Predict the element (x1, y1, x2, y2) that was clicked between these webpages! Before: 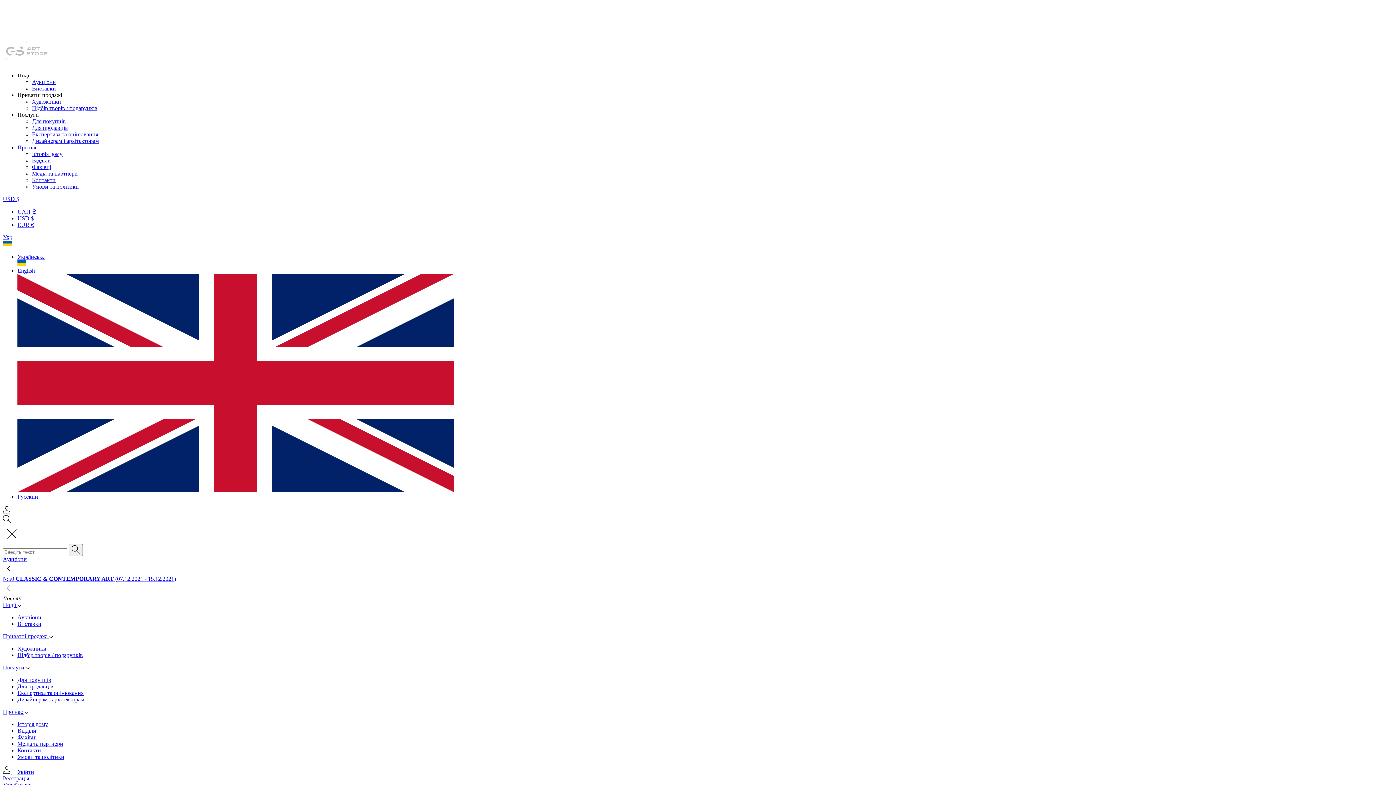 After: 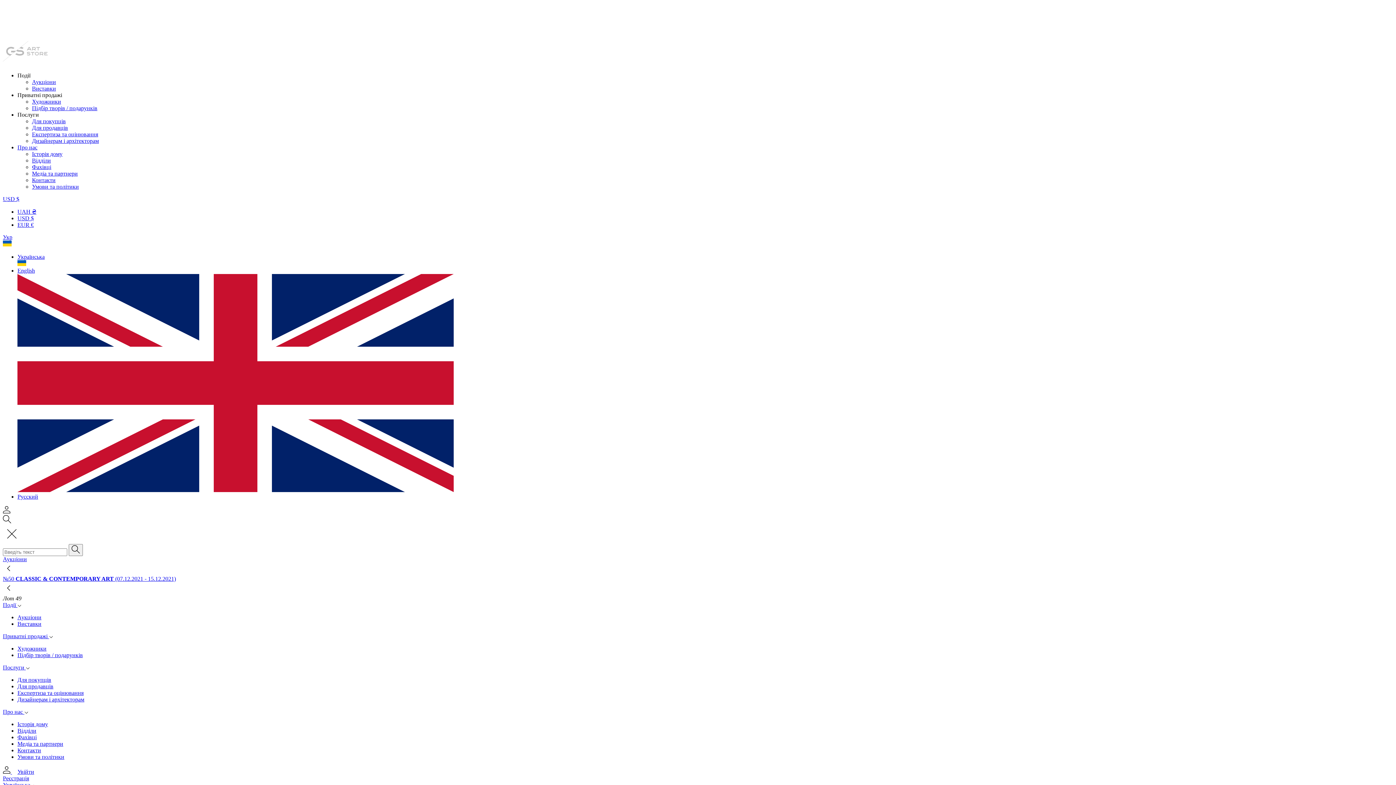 Action: label: Про нас  bbox: (2, 709, 28, 715)